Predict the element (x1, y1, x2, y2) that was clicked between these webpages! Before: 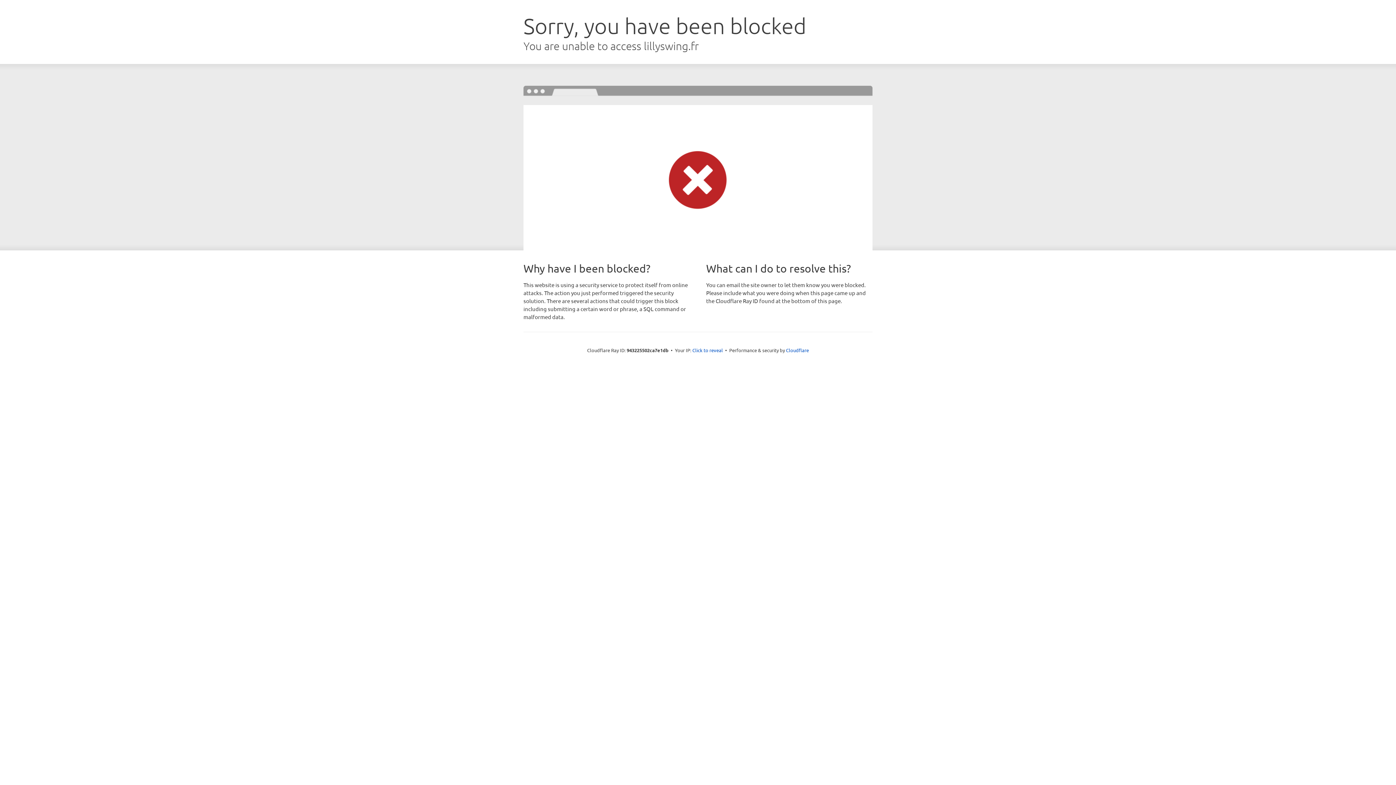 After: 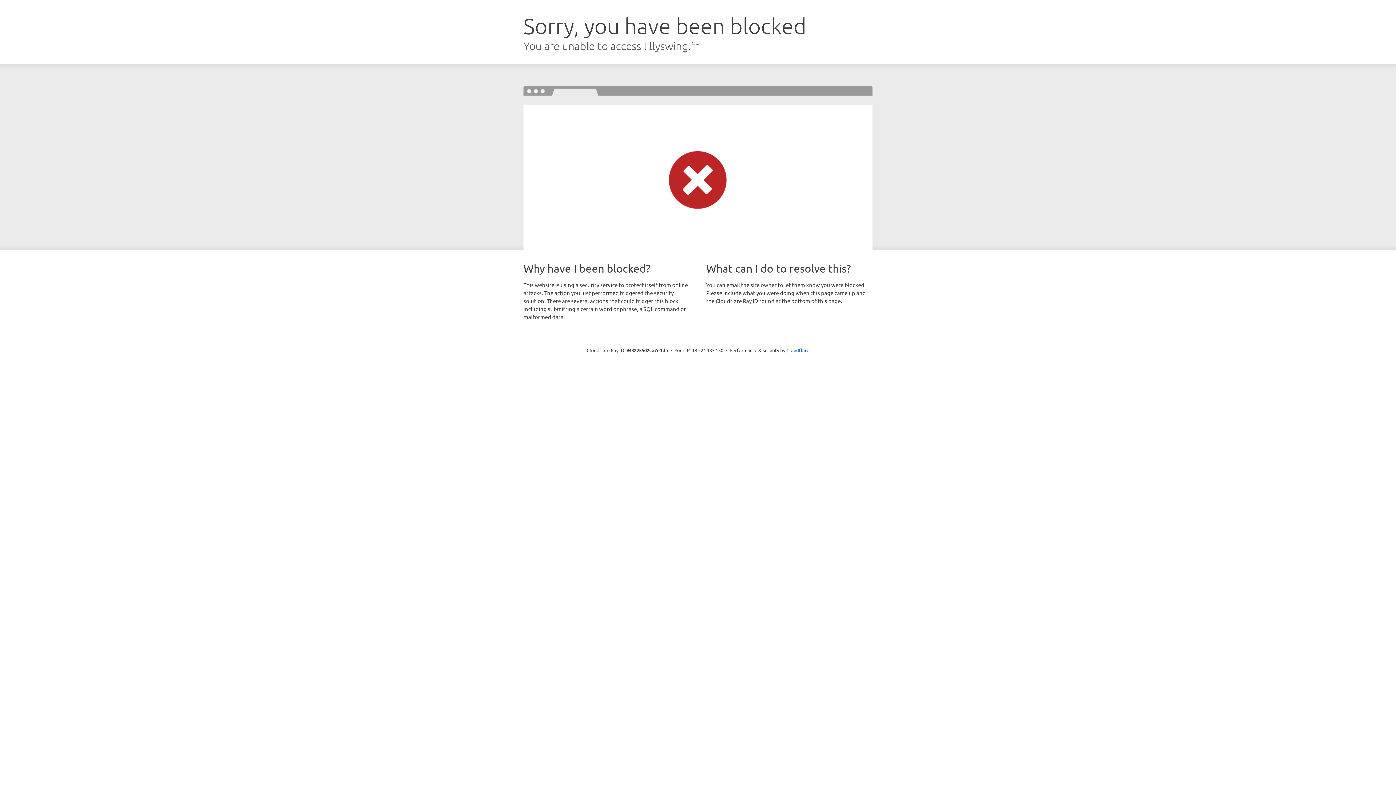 Action: bbox: (692, 346, 723, 353) label: Click to reveal